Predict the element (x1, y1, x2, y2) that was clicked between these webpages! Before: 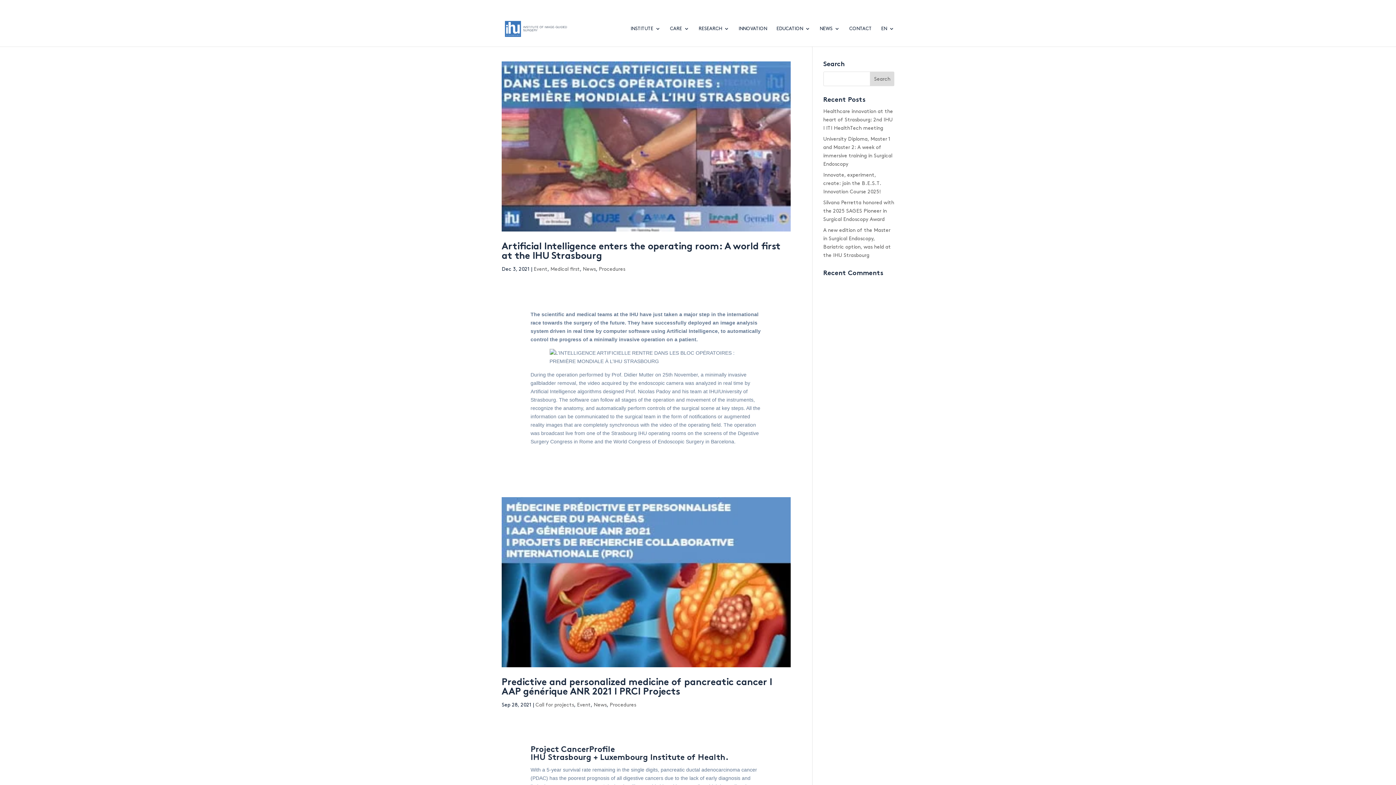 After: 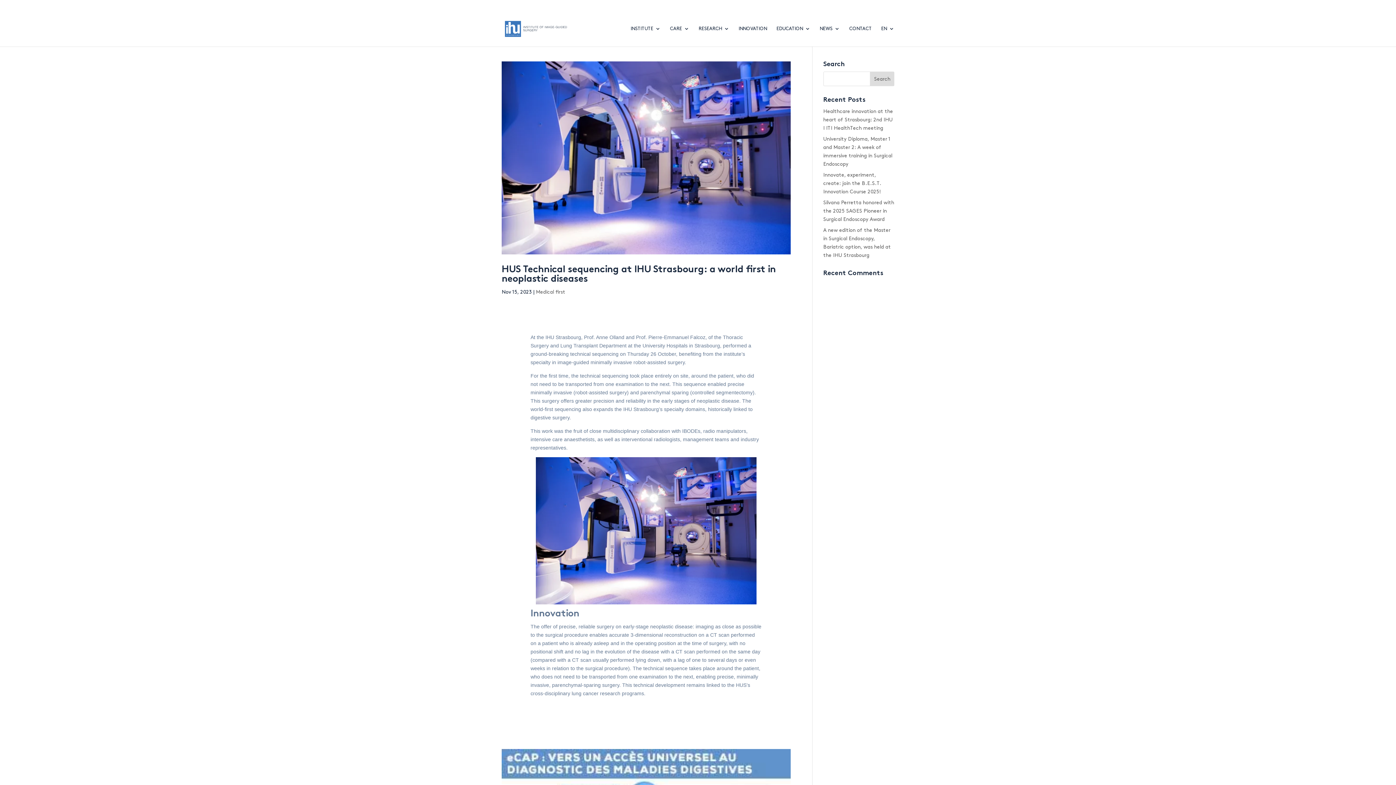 Action: label: Medical first bbox: (550, 266, 580, 271)